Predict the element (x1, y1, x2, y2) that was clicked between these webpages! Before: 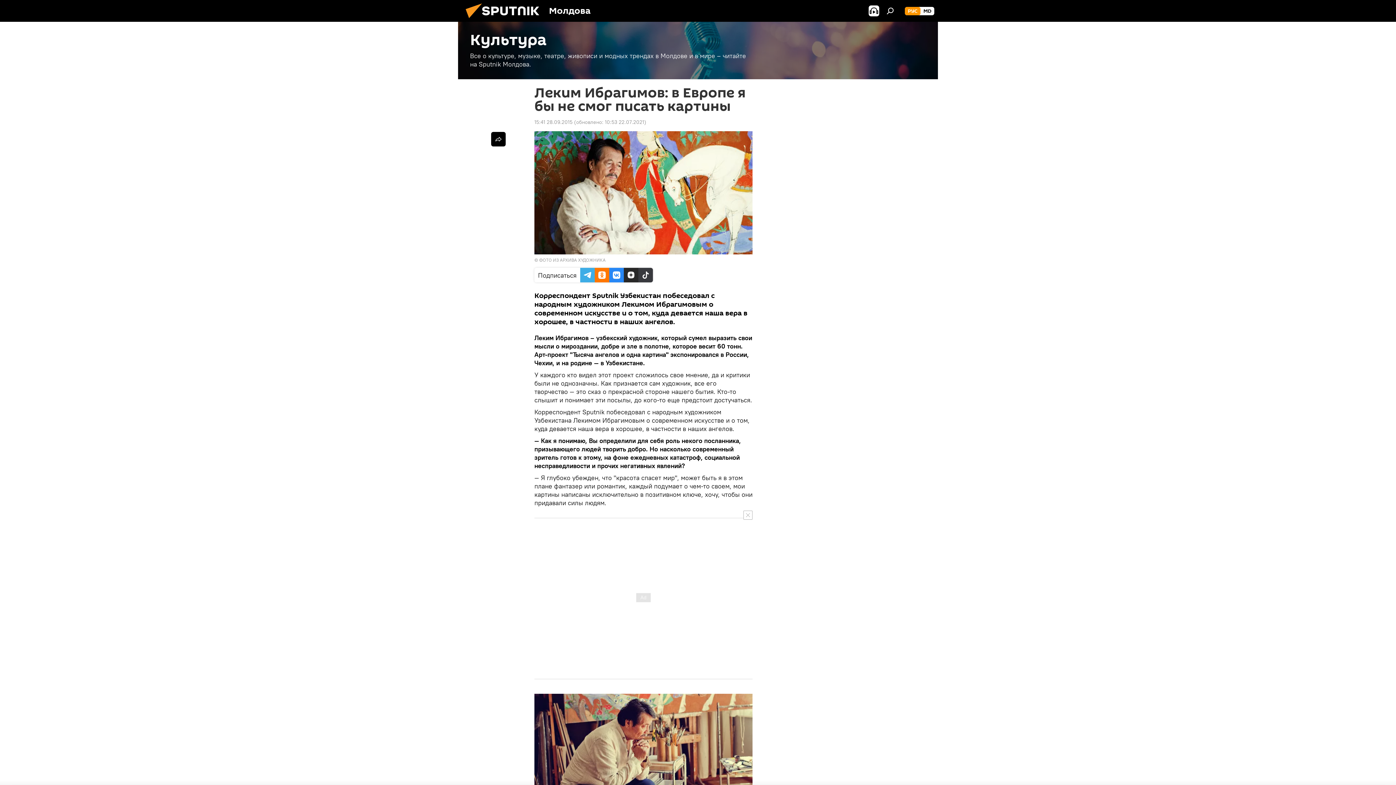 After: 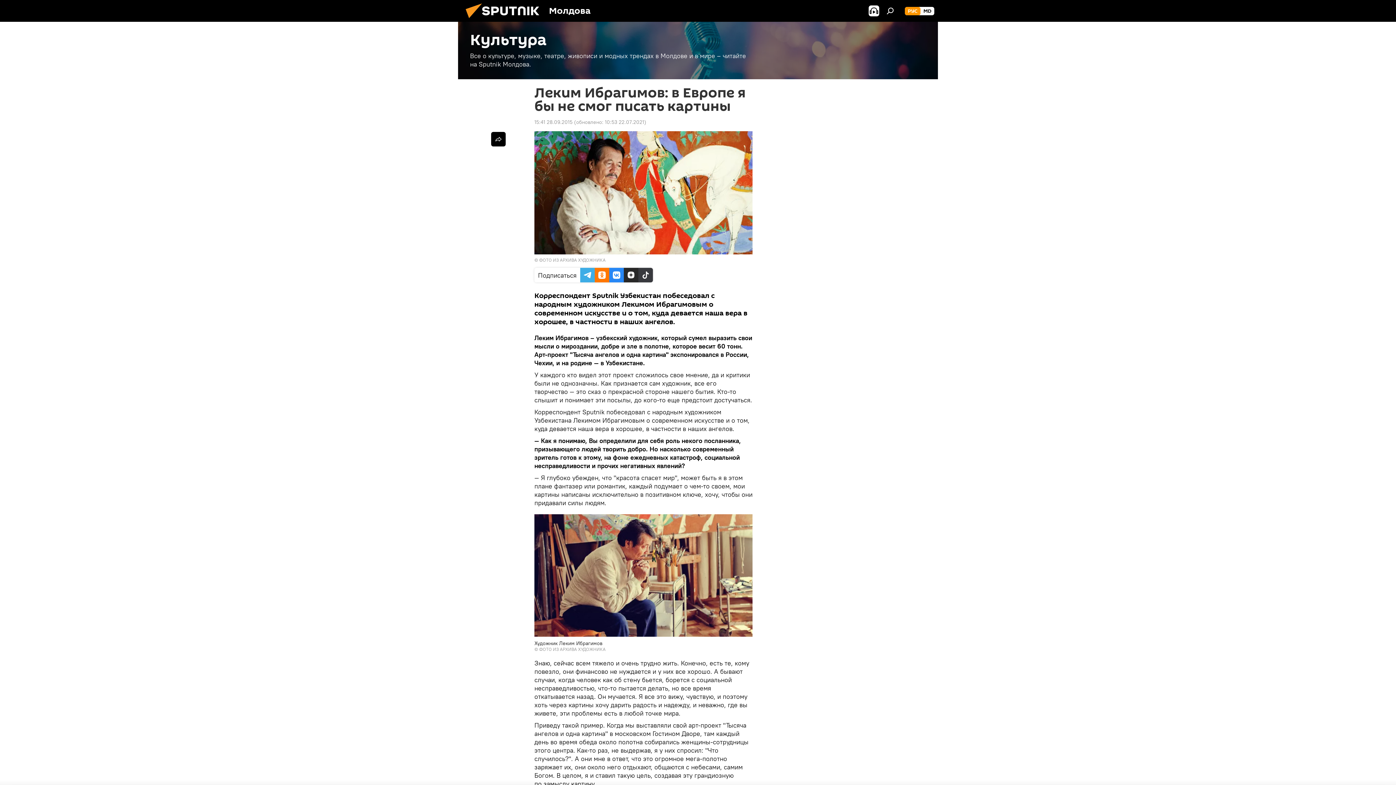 Action: bbox: (743, 510, 752, 520)